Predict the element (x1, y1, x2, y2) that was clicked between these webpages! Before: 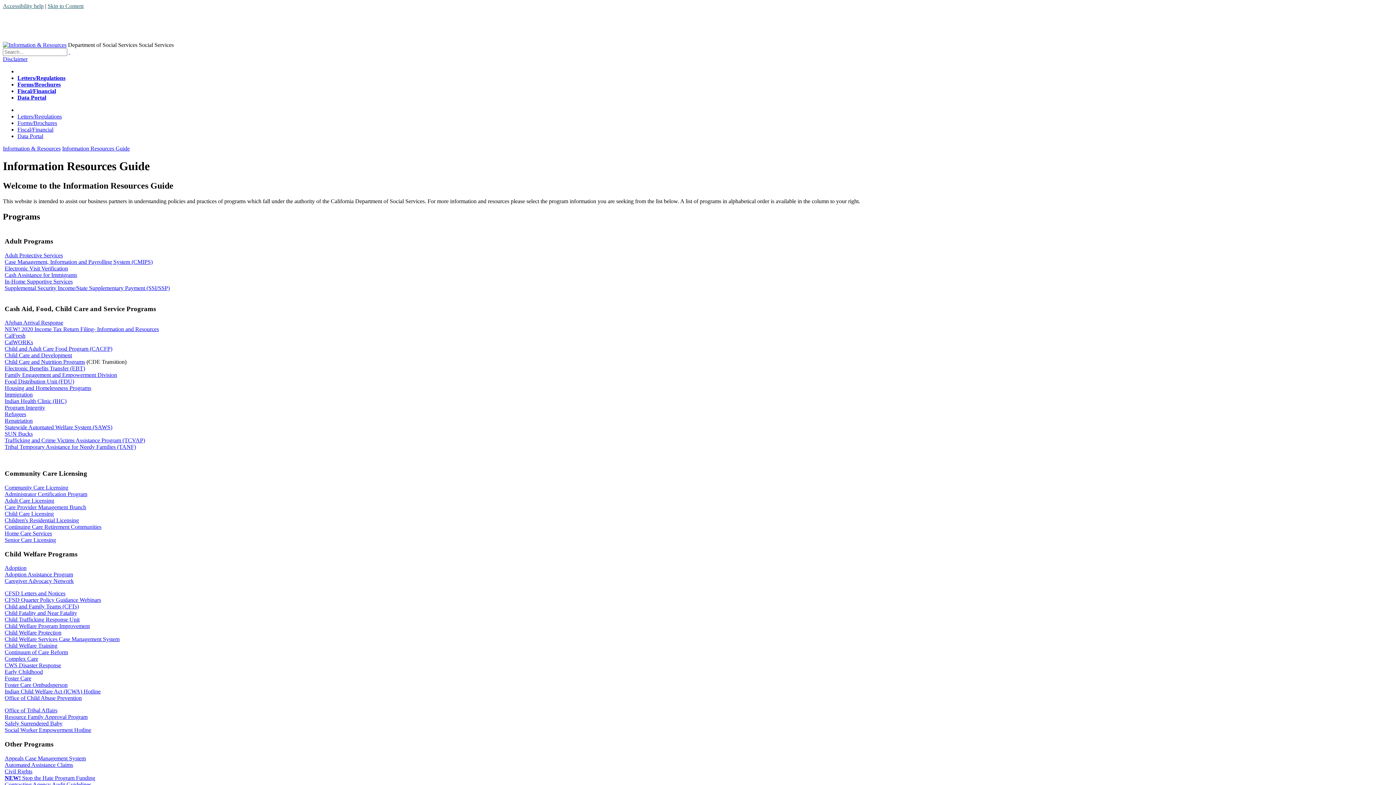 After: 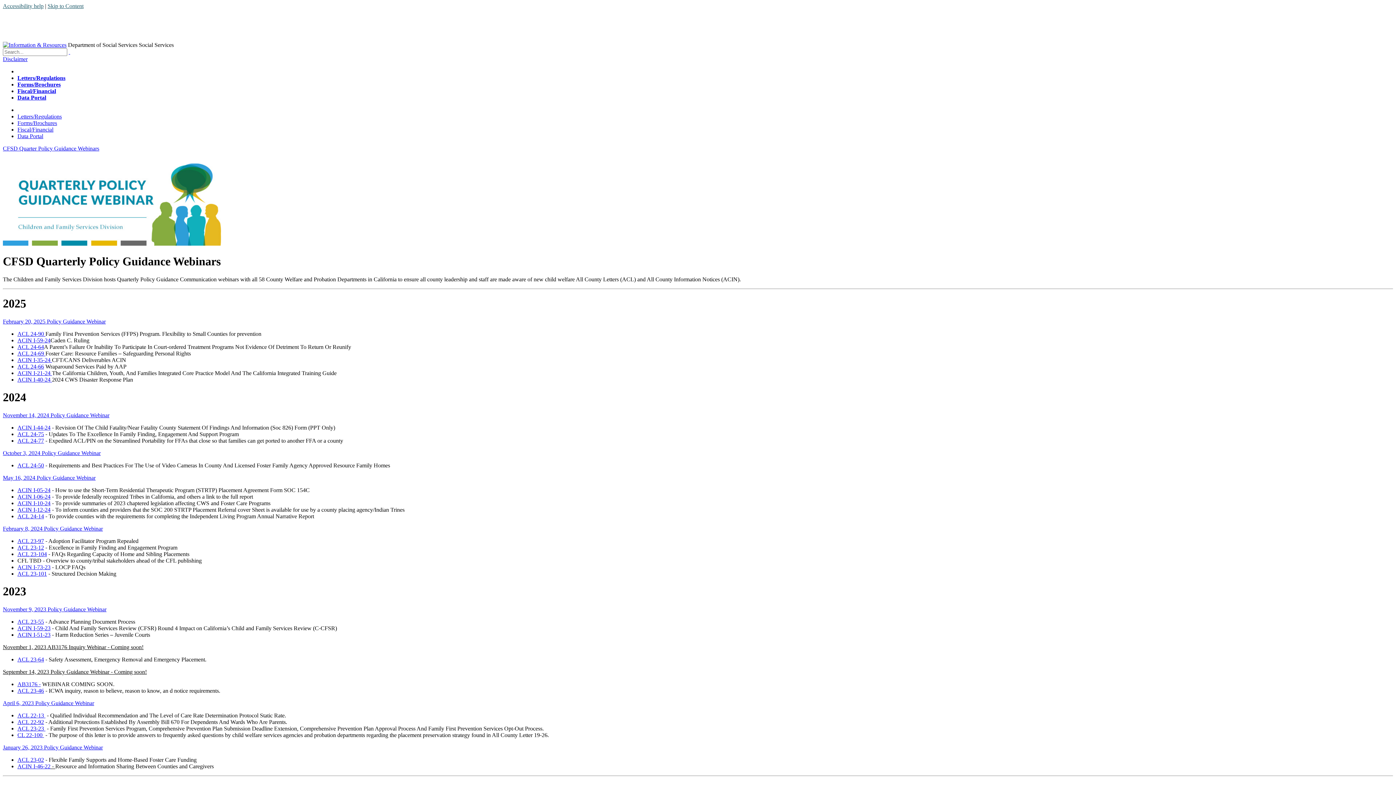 Action: bbox: (4, 597, 101, 603) label: CFSD Quarter Policy Guidance Webinars